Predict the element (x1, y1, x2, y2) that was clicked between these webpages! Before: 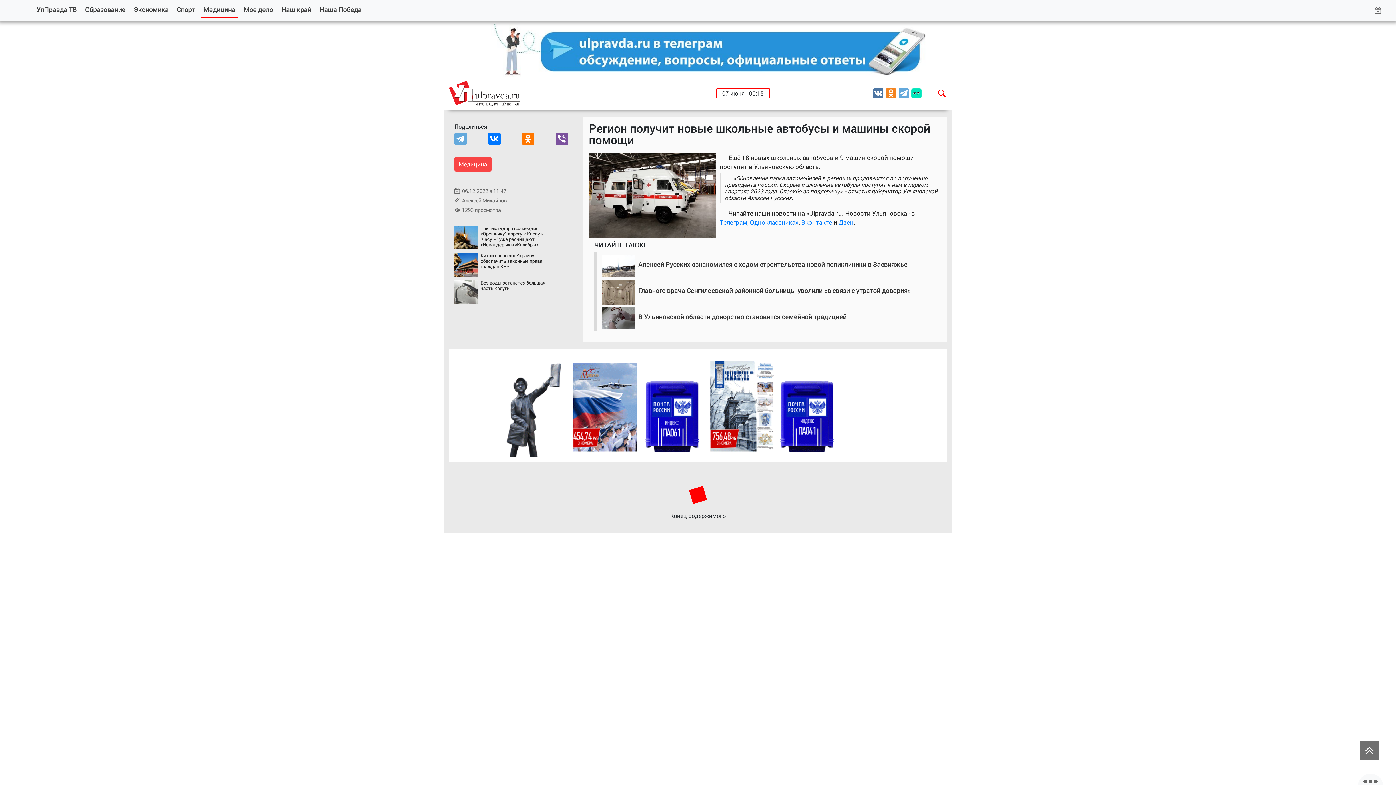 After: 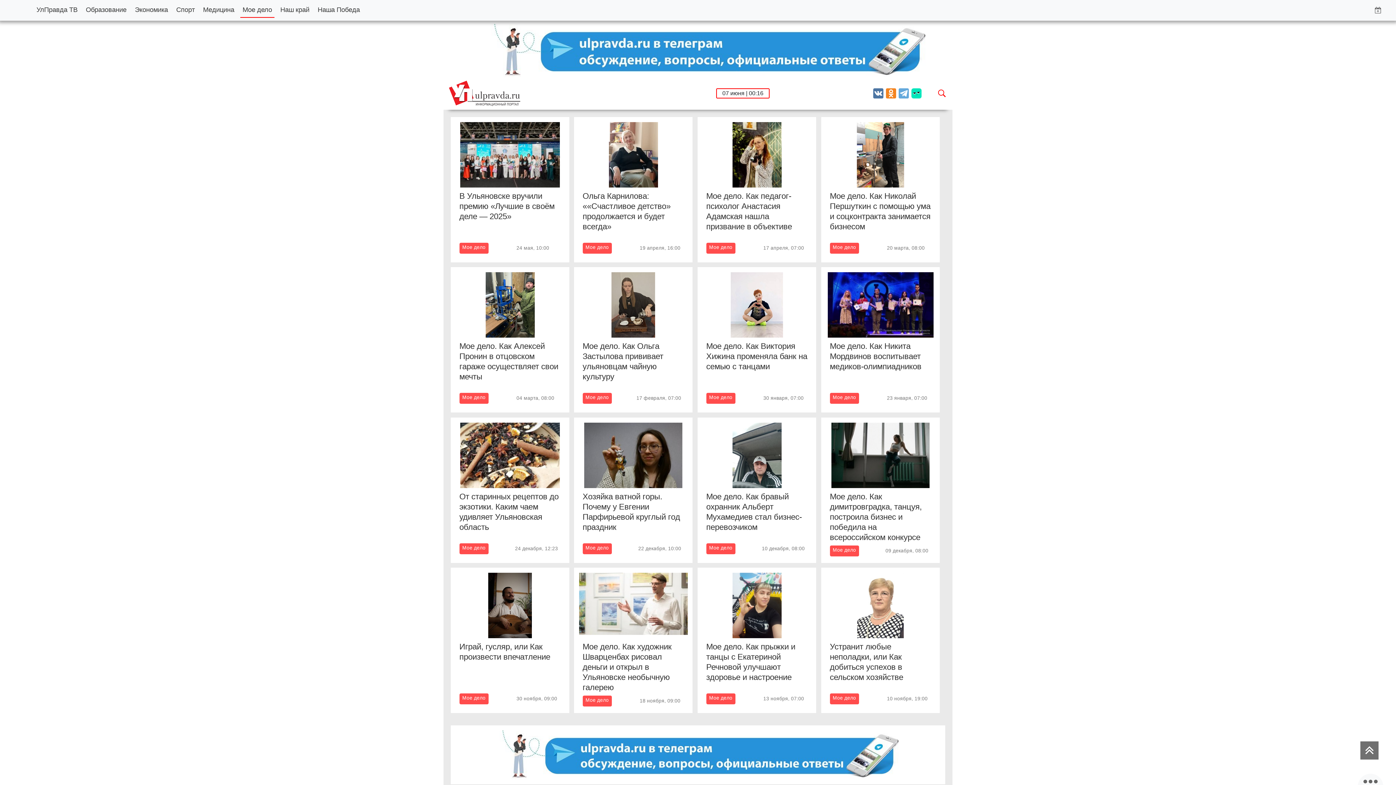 Action: bbox: (241, 2, 275, 16) label: Мое дело